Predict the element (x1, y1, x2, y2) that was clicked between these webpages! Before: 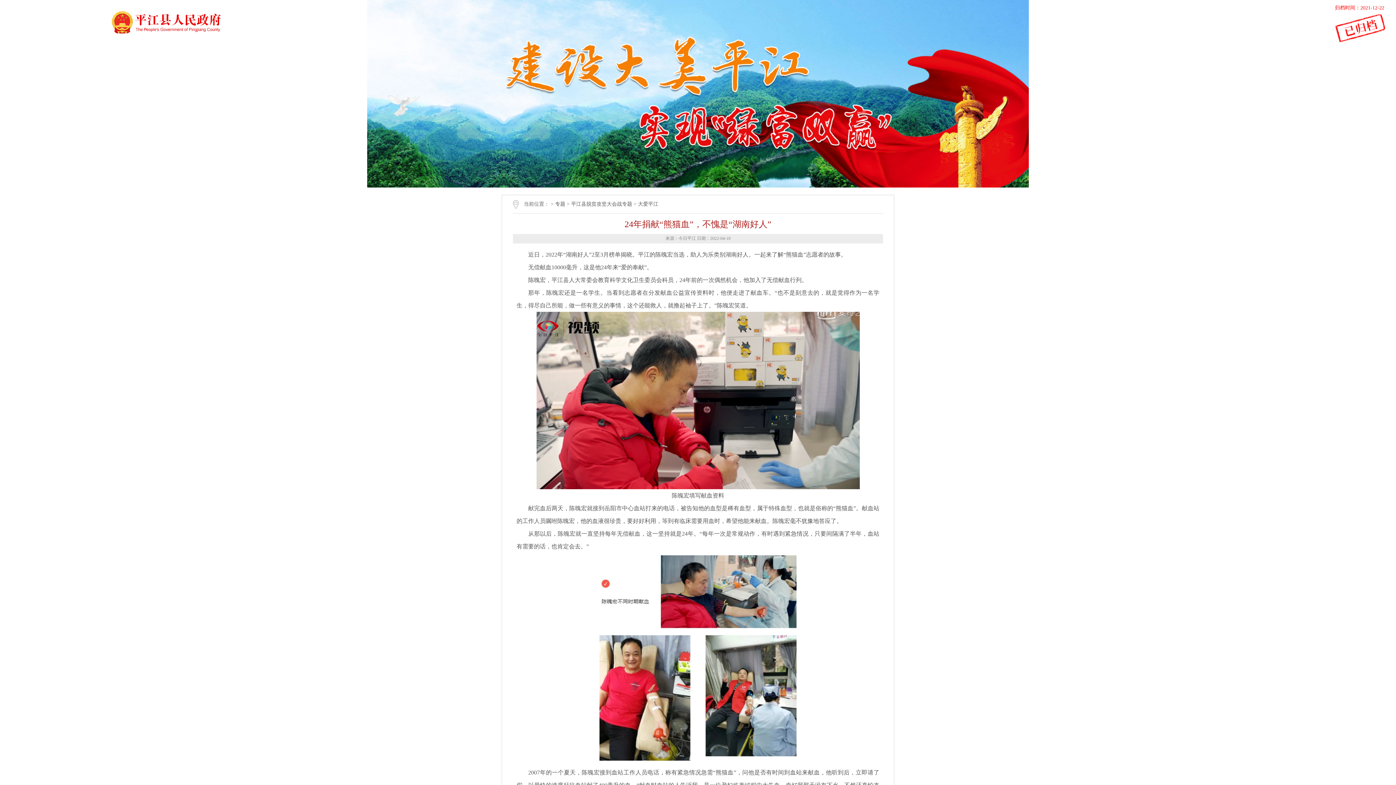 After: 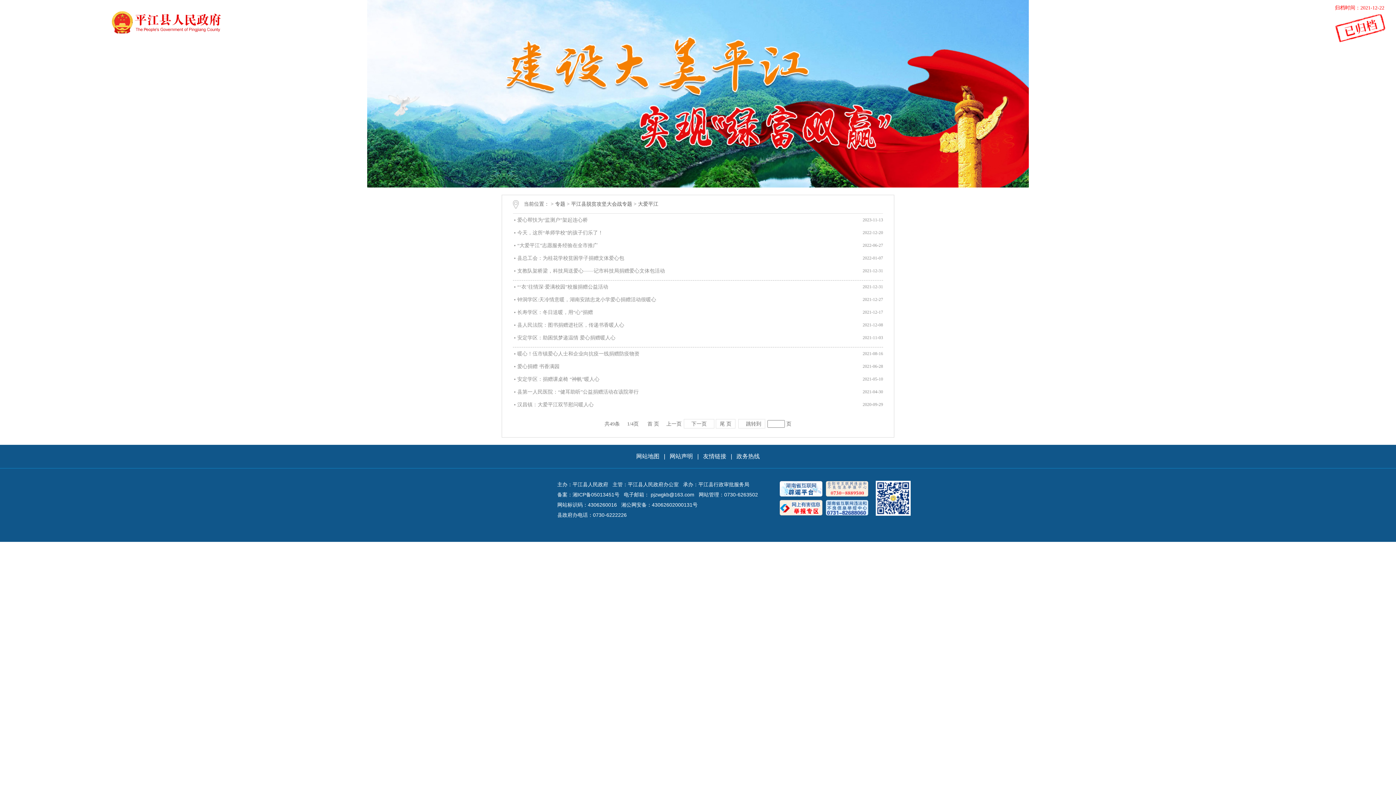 Action: bbox: (638, 201, 658, 206) label: 大爱平江